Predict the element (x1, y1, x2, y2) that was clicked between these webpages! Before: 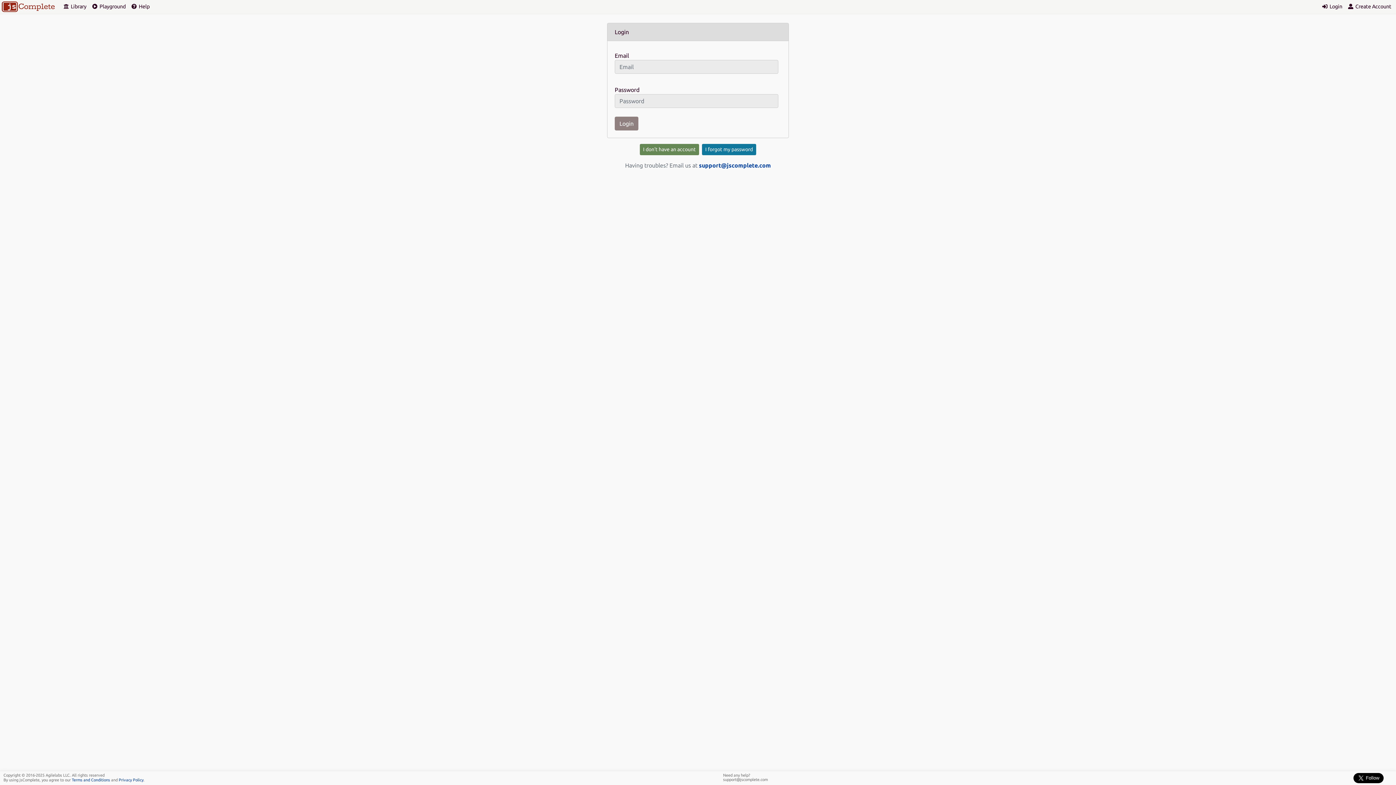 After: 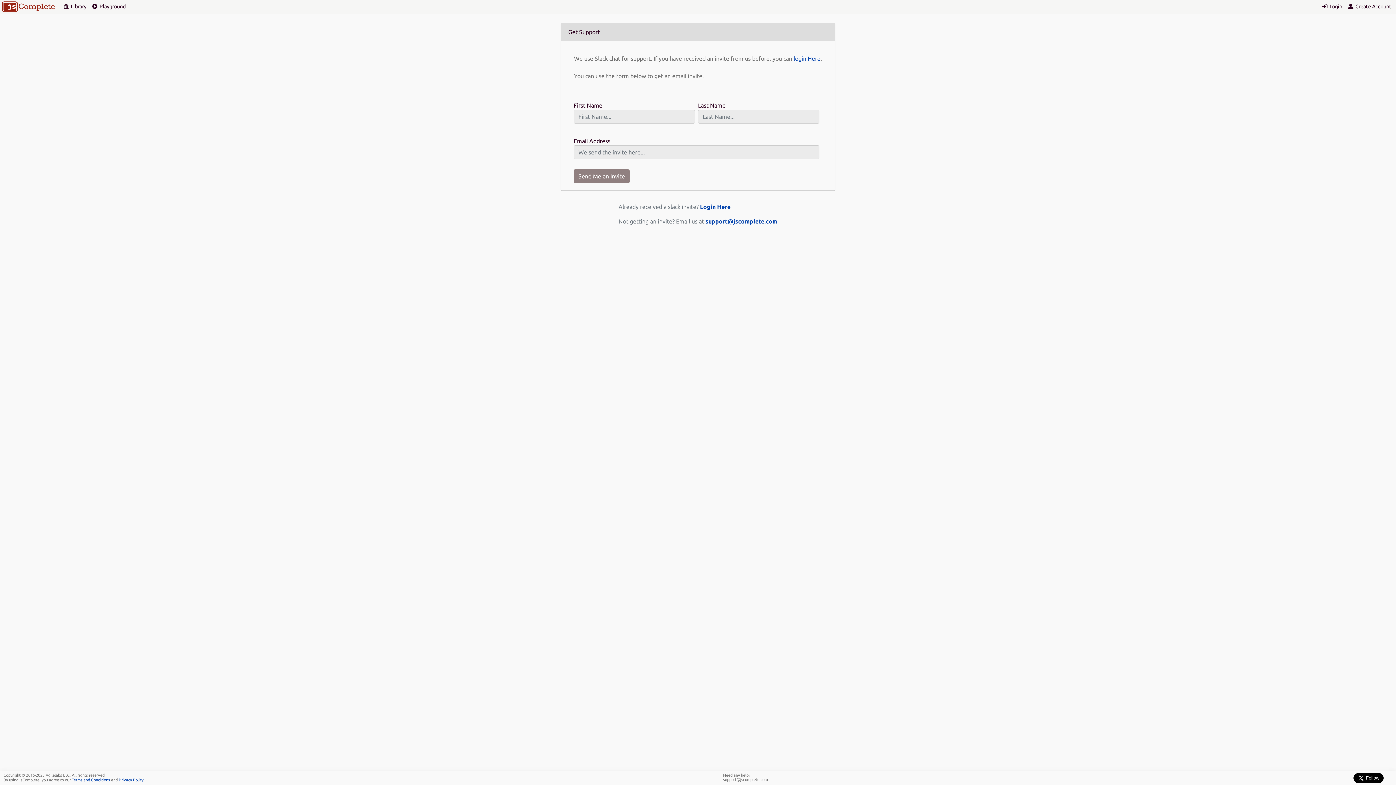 Action: bbox: (128, 3, 152, 10) label:  Help